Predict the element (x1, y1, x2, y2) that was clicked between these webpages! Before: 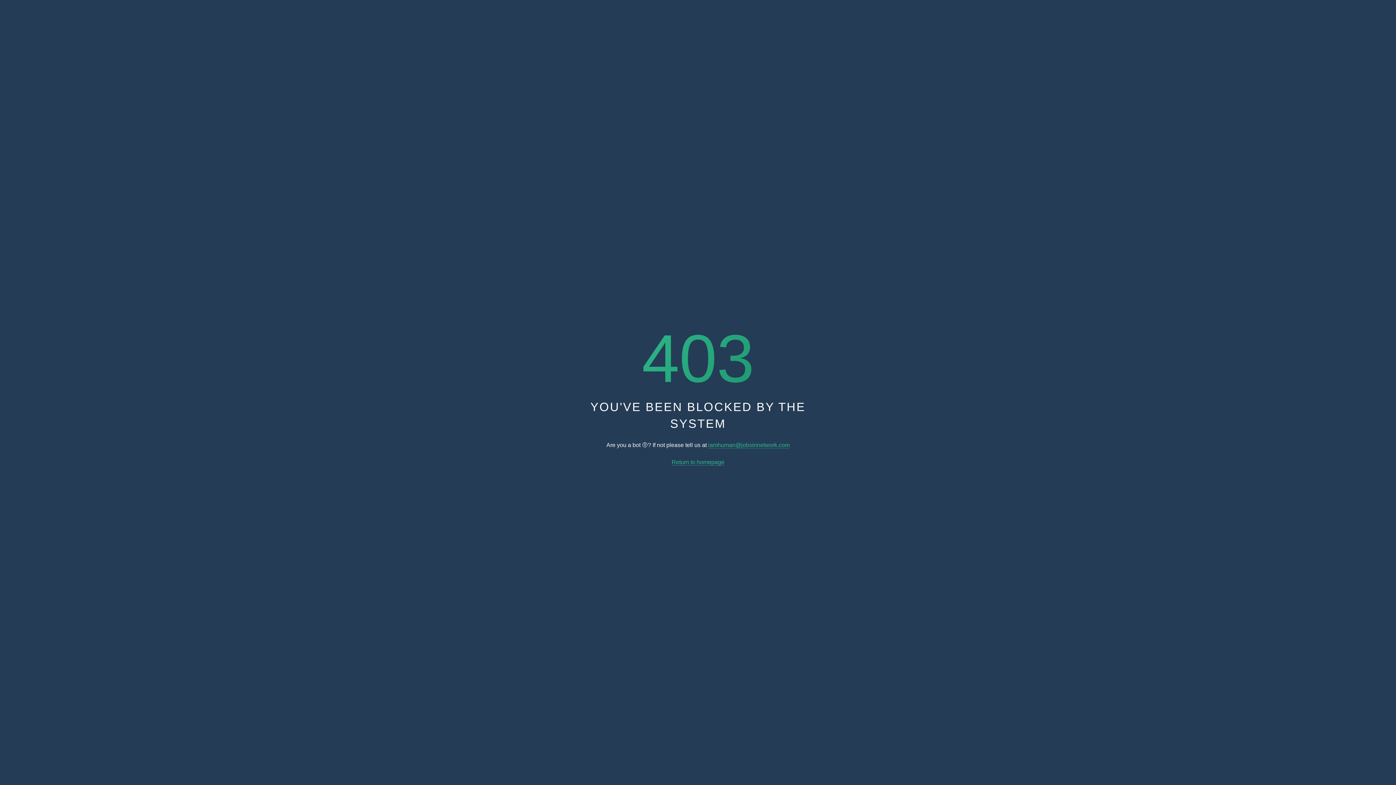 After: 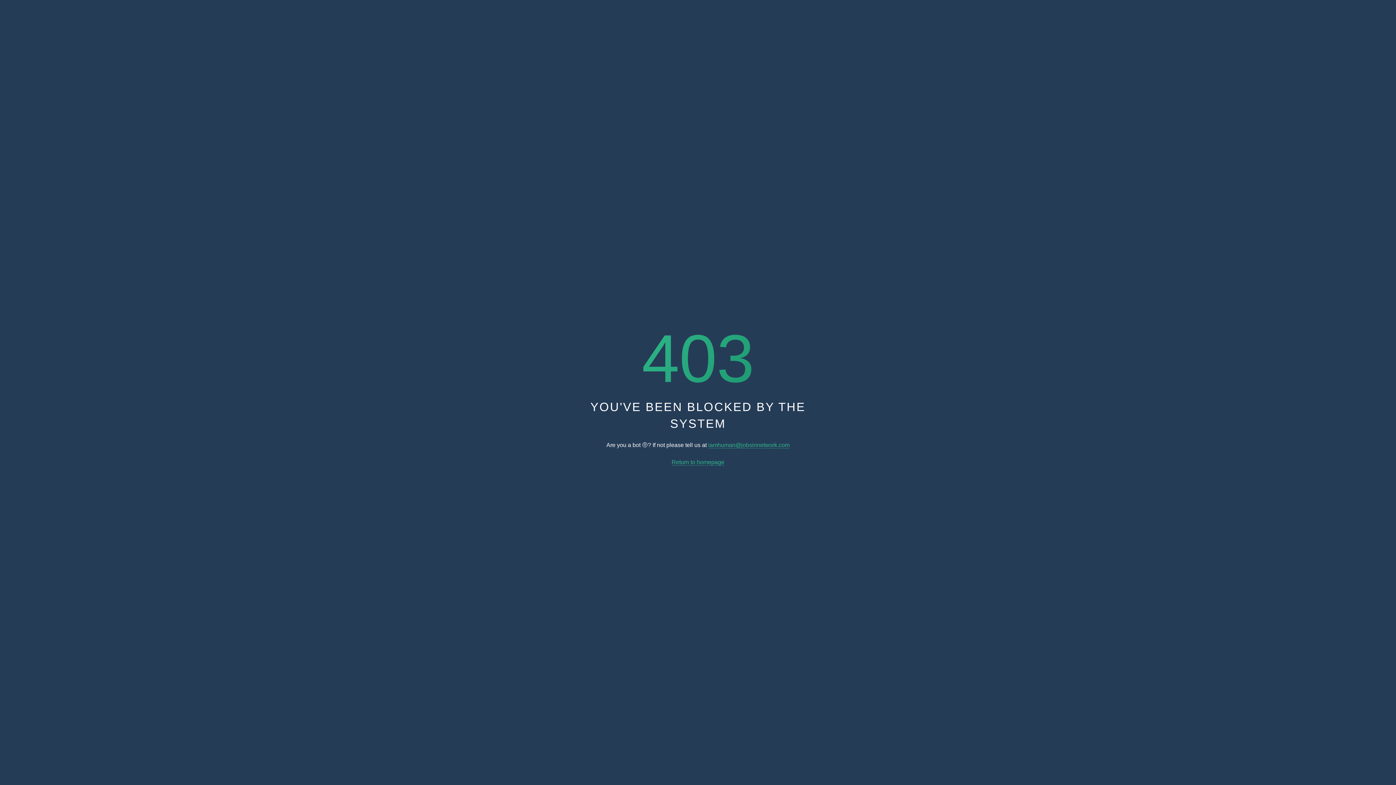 Action: label: Return to homepage bbox: (671, 459, 724, 465)